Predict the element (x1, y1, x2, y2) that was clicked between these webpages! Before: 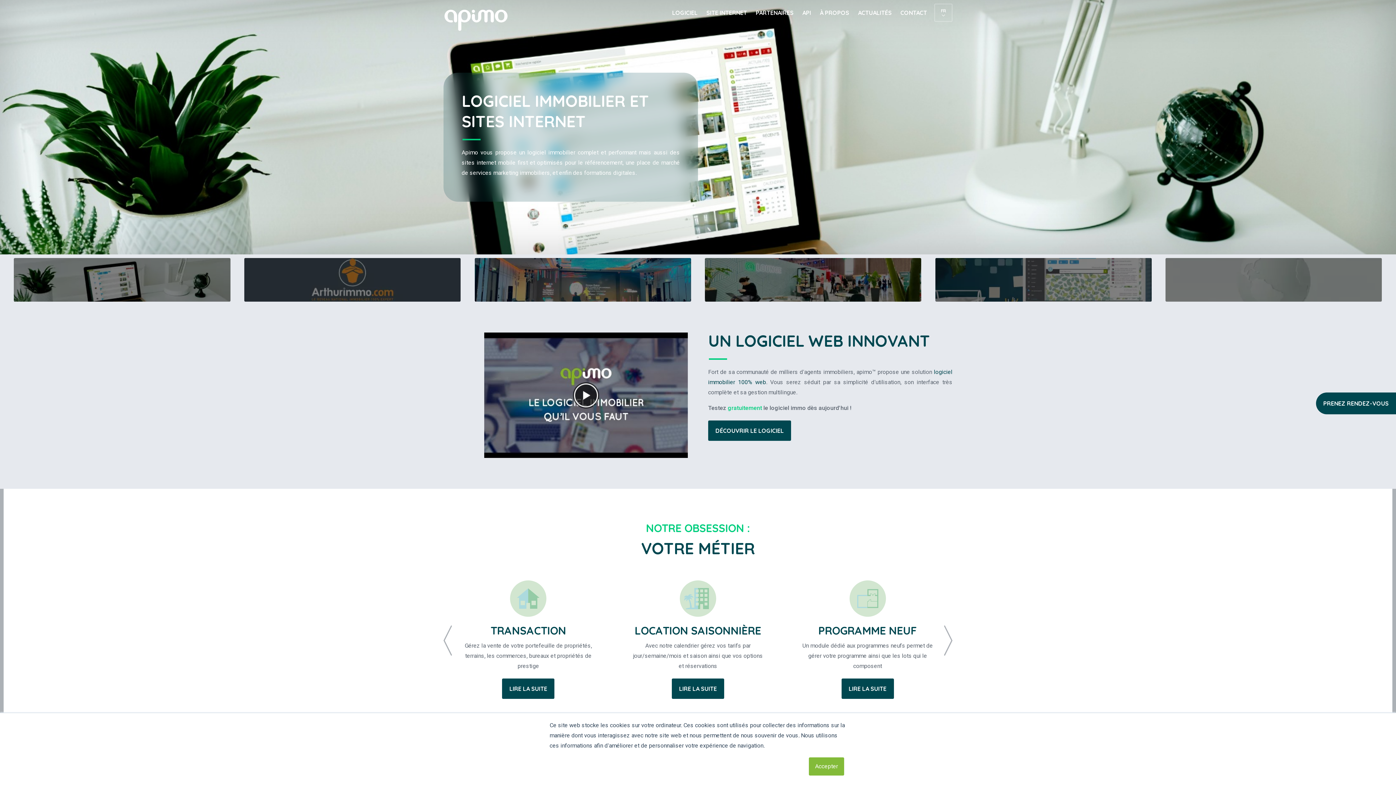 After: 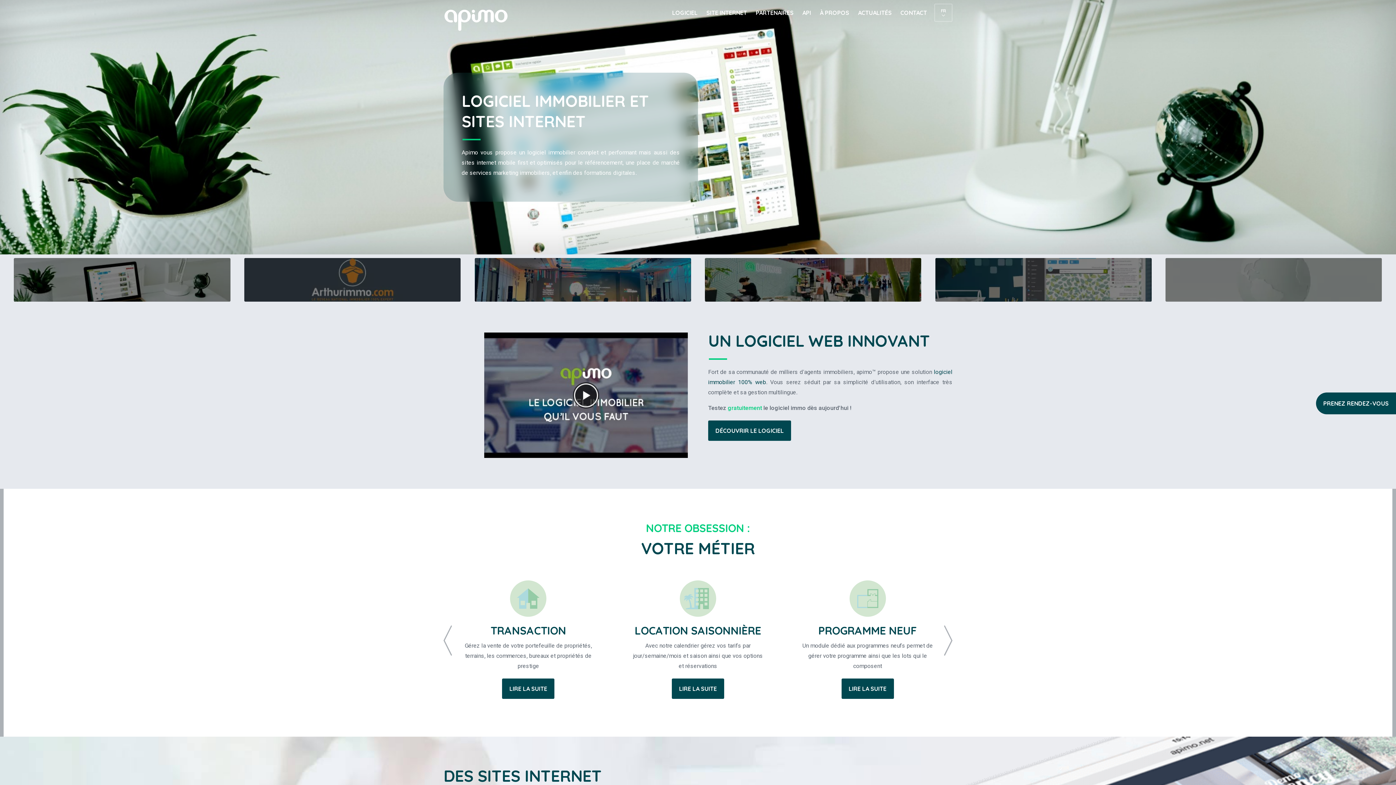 Action: bbox: (809, 757, 844, 776) label: Accepter